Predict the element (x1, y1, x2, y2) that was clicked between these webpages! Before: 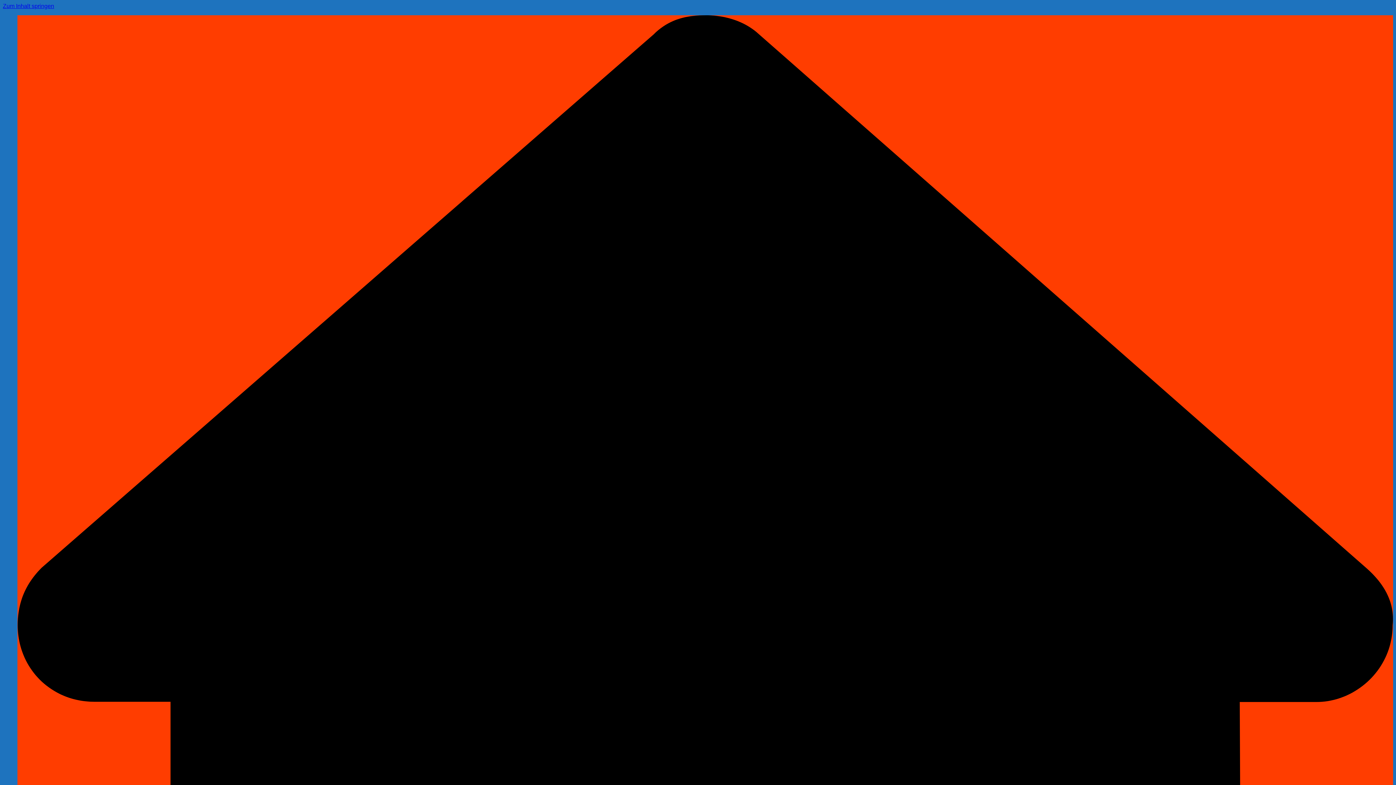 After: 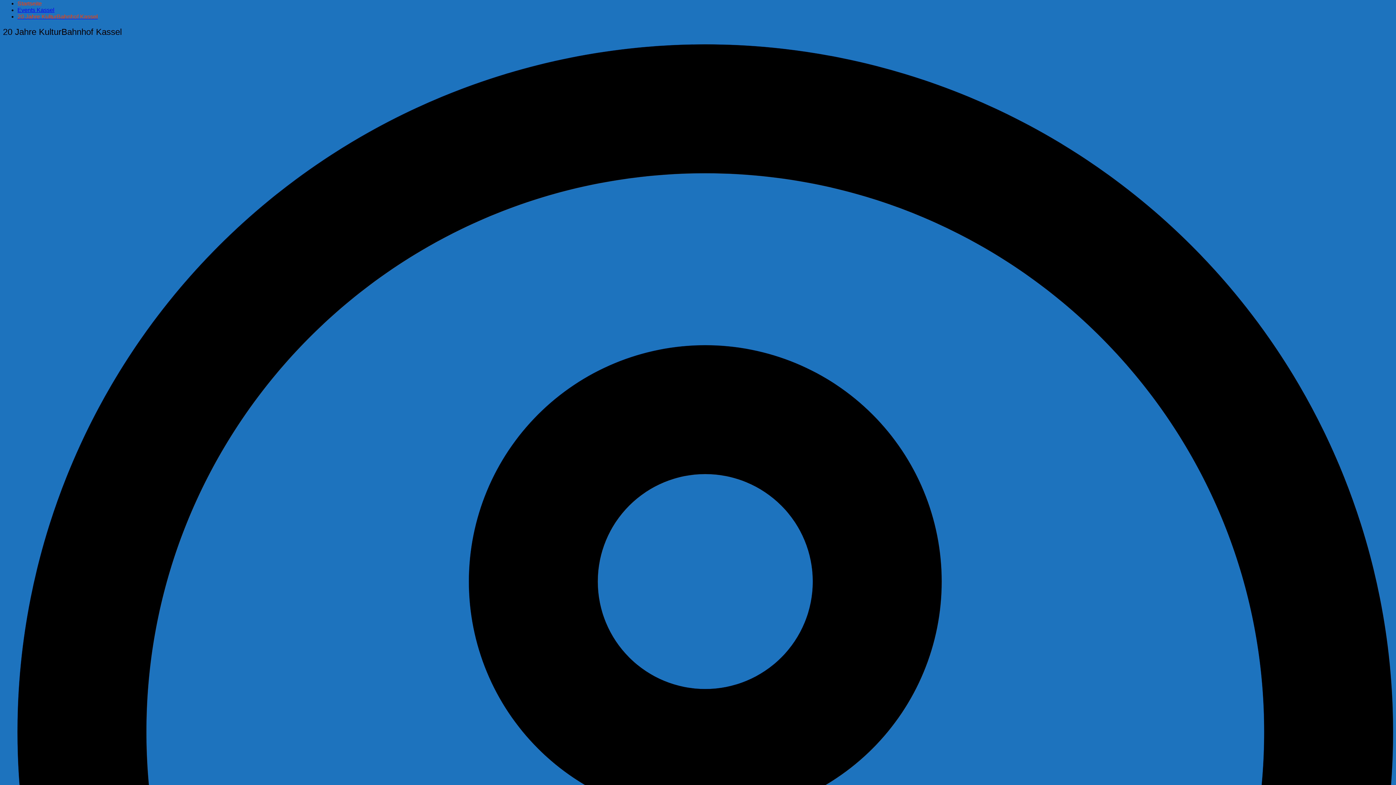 Action: bbox: (2, 2, 54, 9) label: Zum Inhalt springen